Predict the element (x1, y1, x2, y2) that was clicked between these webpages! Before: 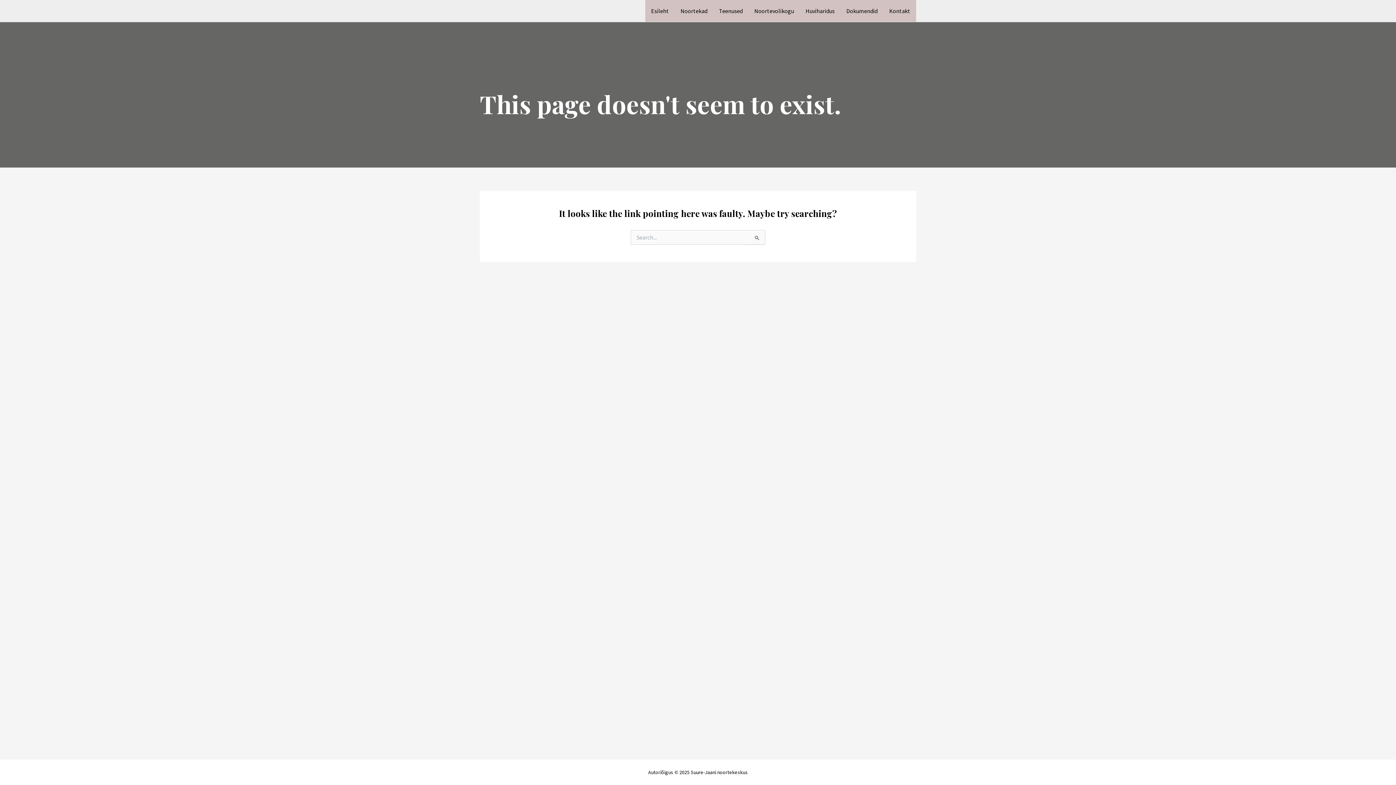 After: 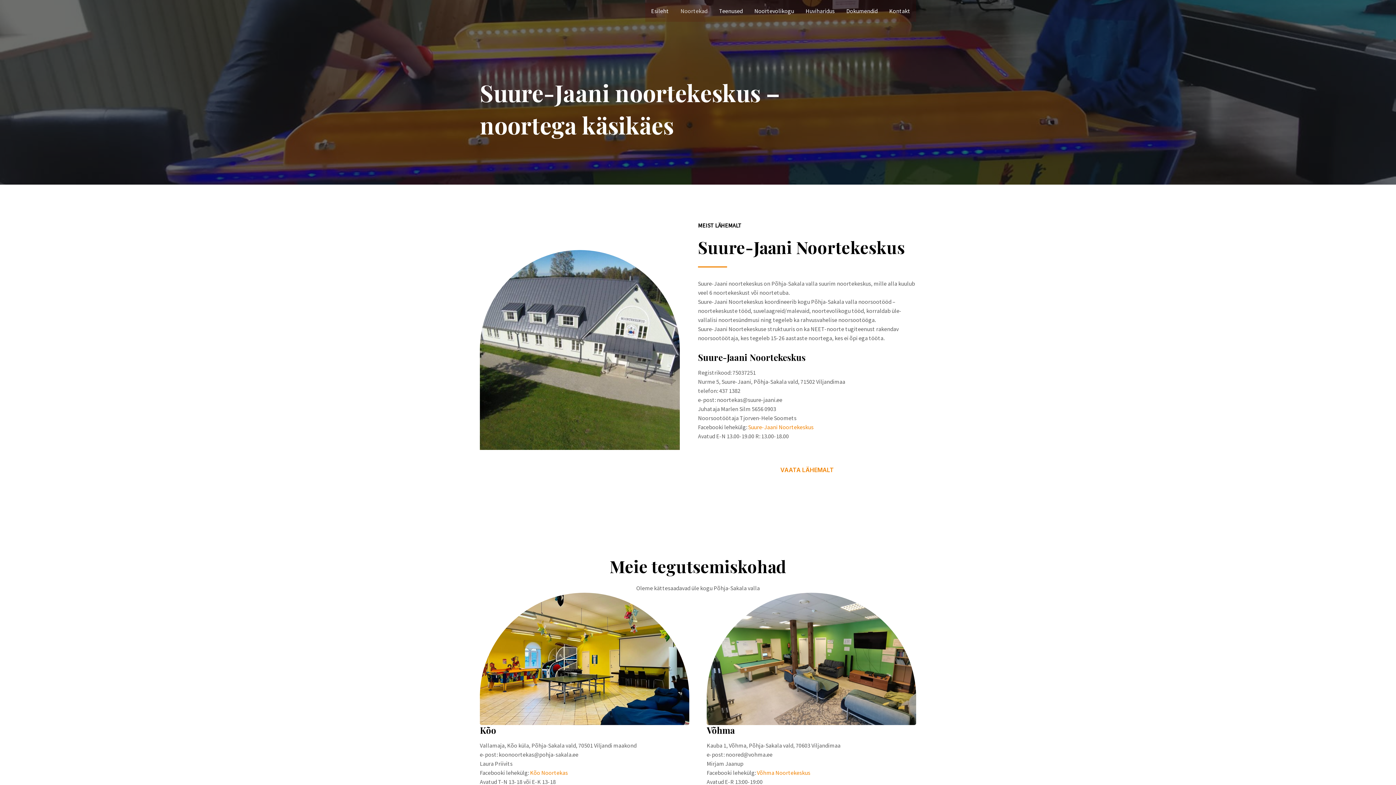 Action: bbox: (674, 0, 713, 21) label: Noortekad